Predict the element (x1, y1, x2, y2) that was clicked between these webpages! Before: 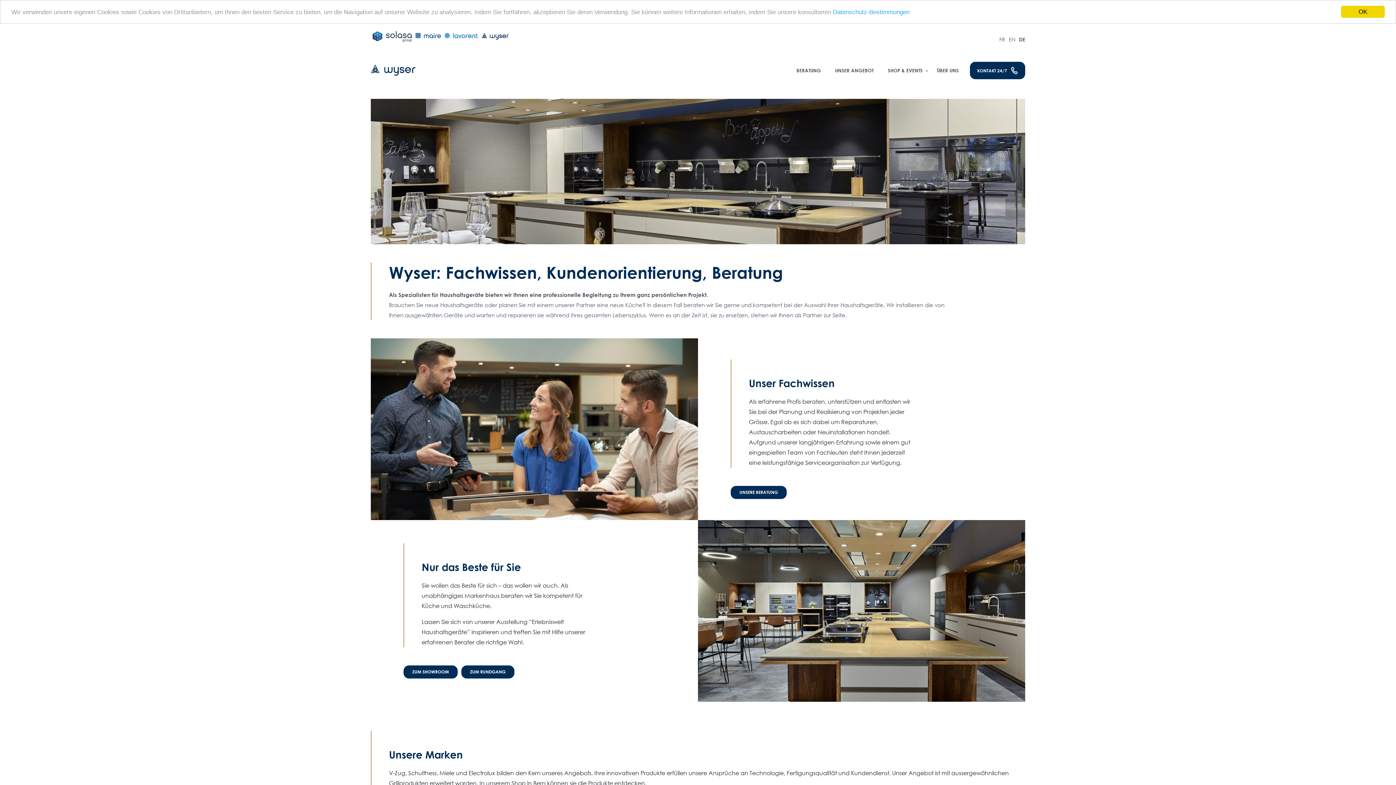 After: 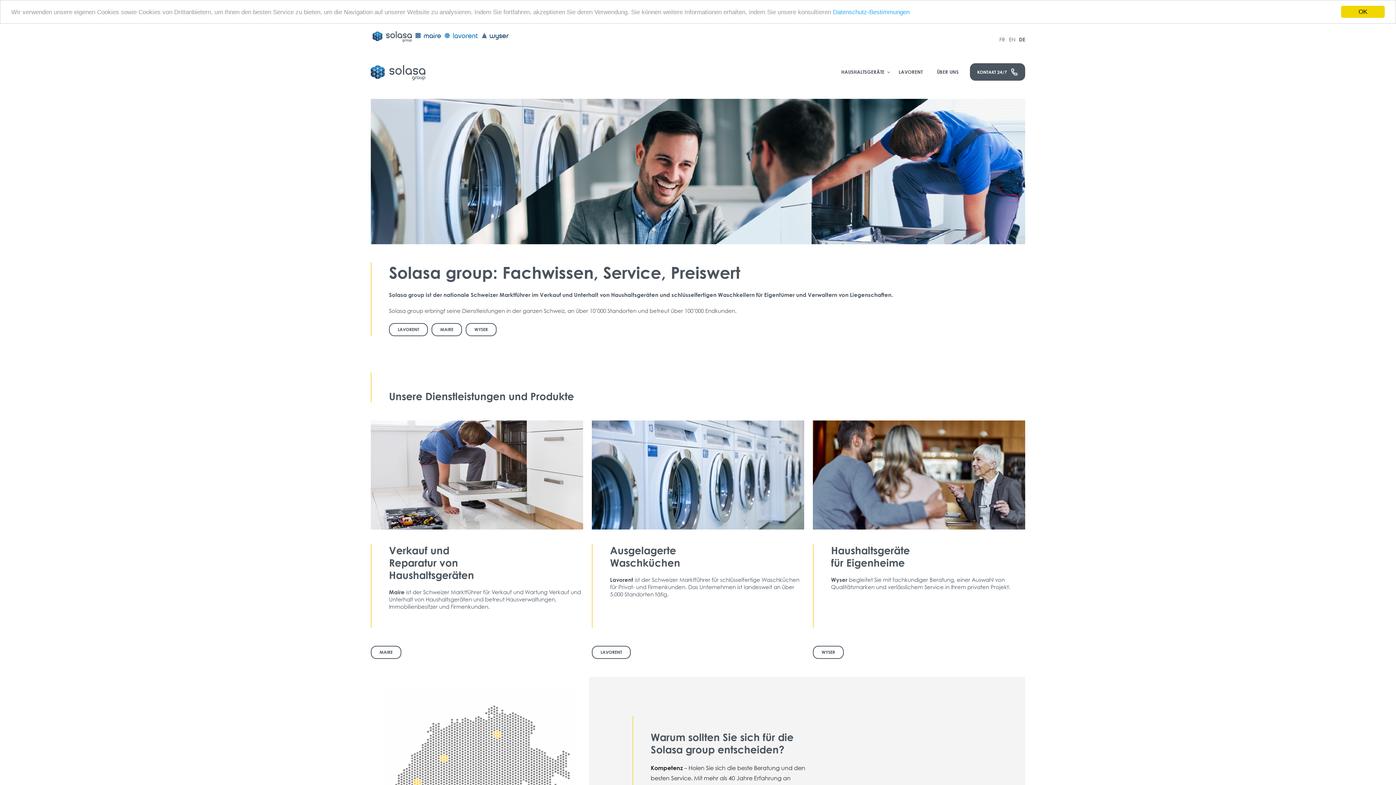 Action: bbox: (372, 32, 411, 39)